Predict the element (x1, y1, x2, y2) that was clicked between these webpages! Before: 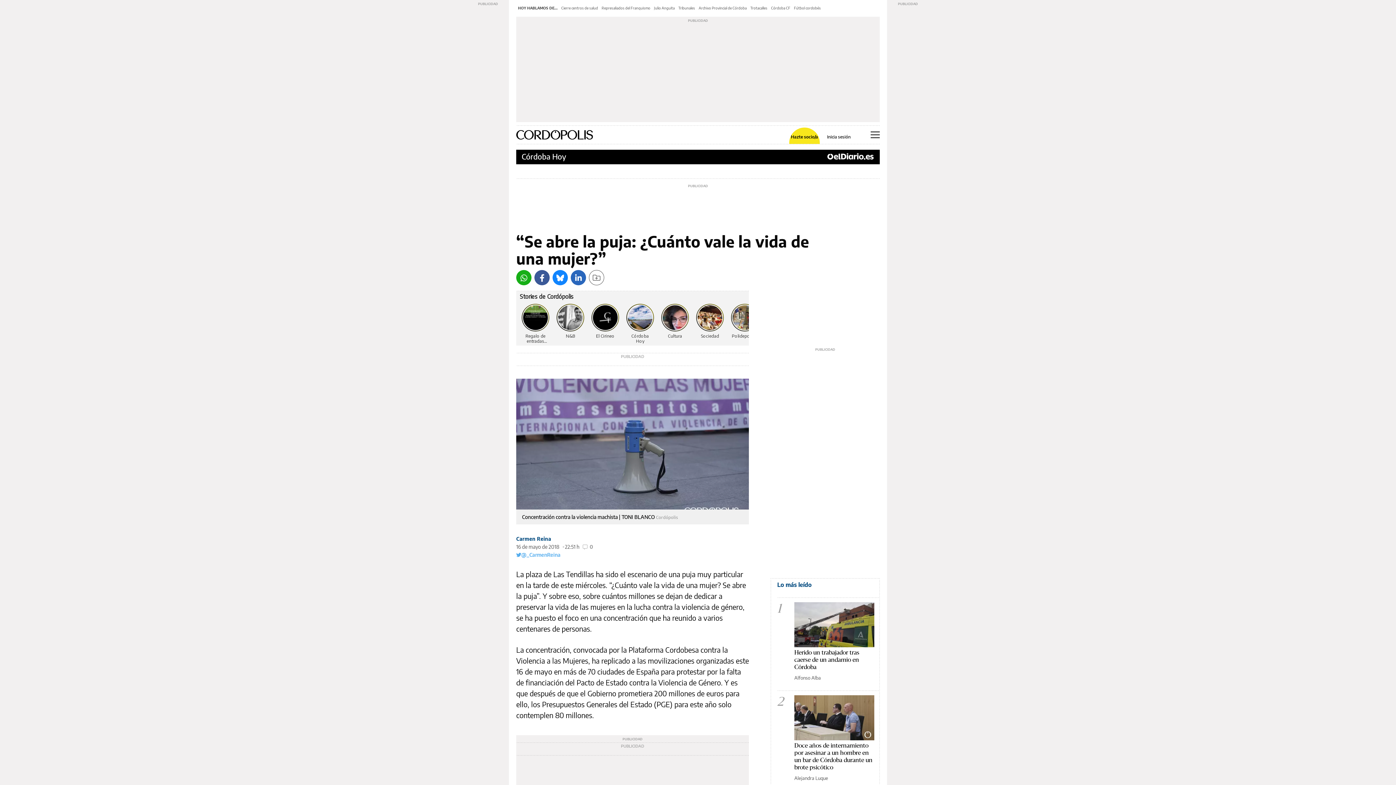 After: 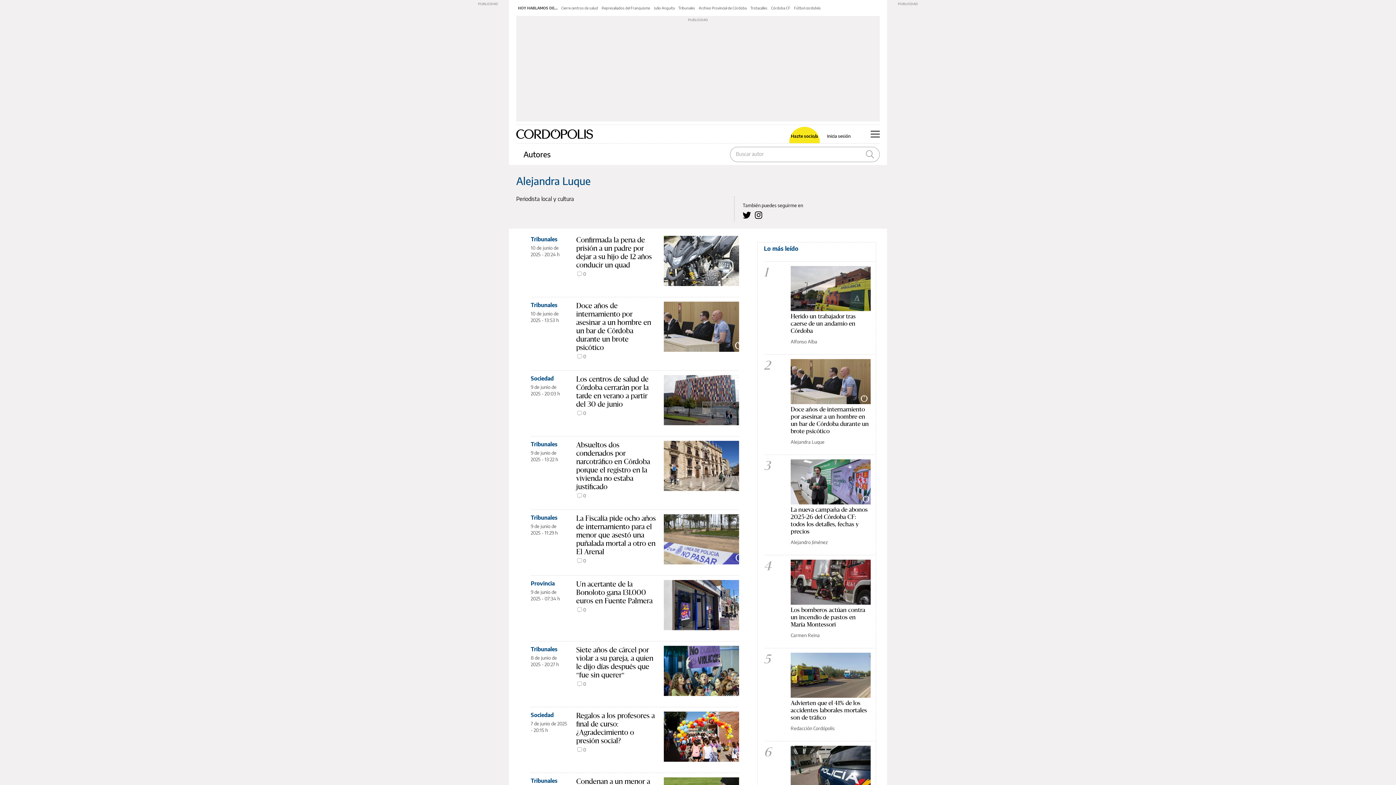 Action: bbox: (794, 775, 828, 781) label: Alejandra Luque